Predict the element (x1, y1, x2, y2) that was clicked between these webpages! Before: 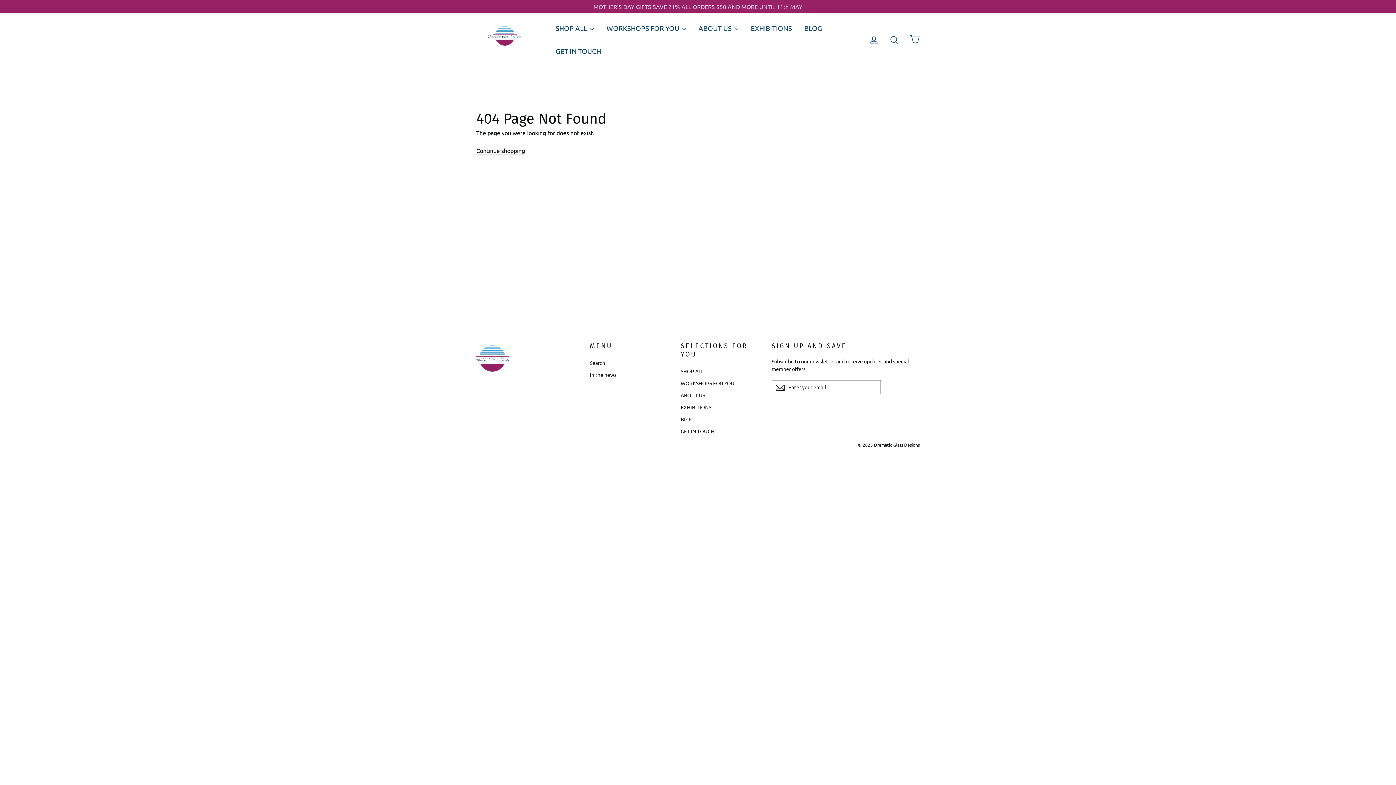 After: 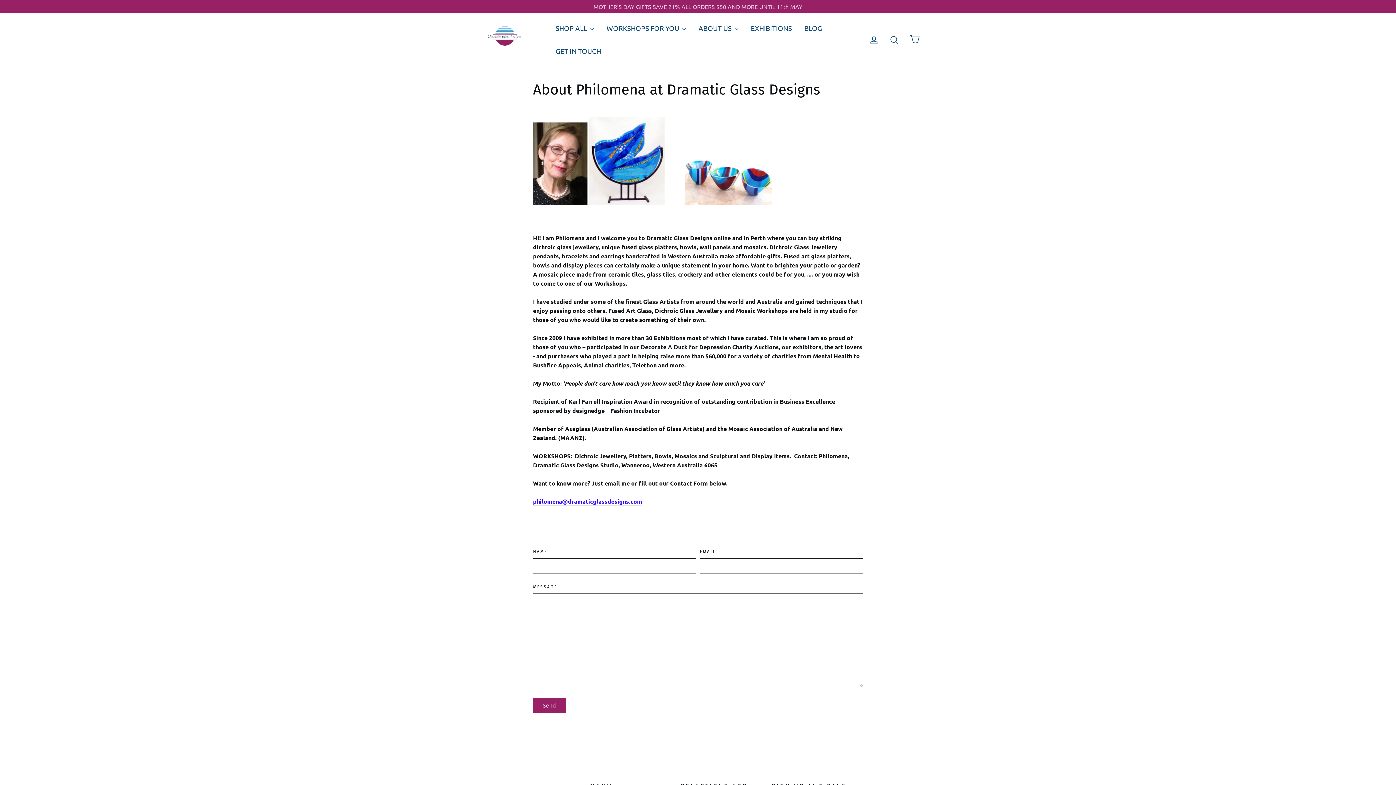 Action: label: ABOUT US bbox: (680, 390, 760, 400)